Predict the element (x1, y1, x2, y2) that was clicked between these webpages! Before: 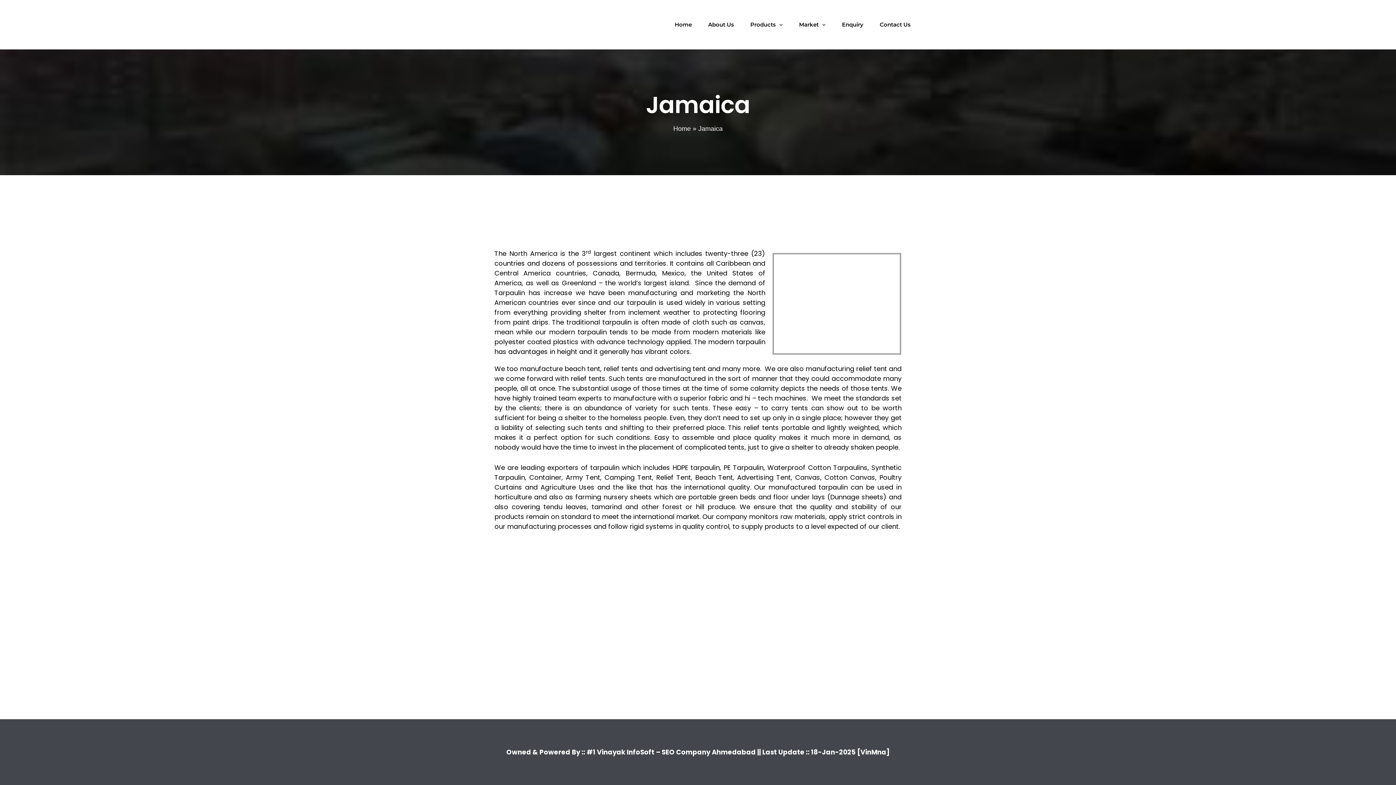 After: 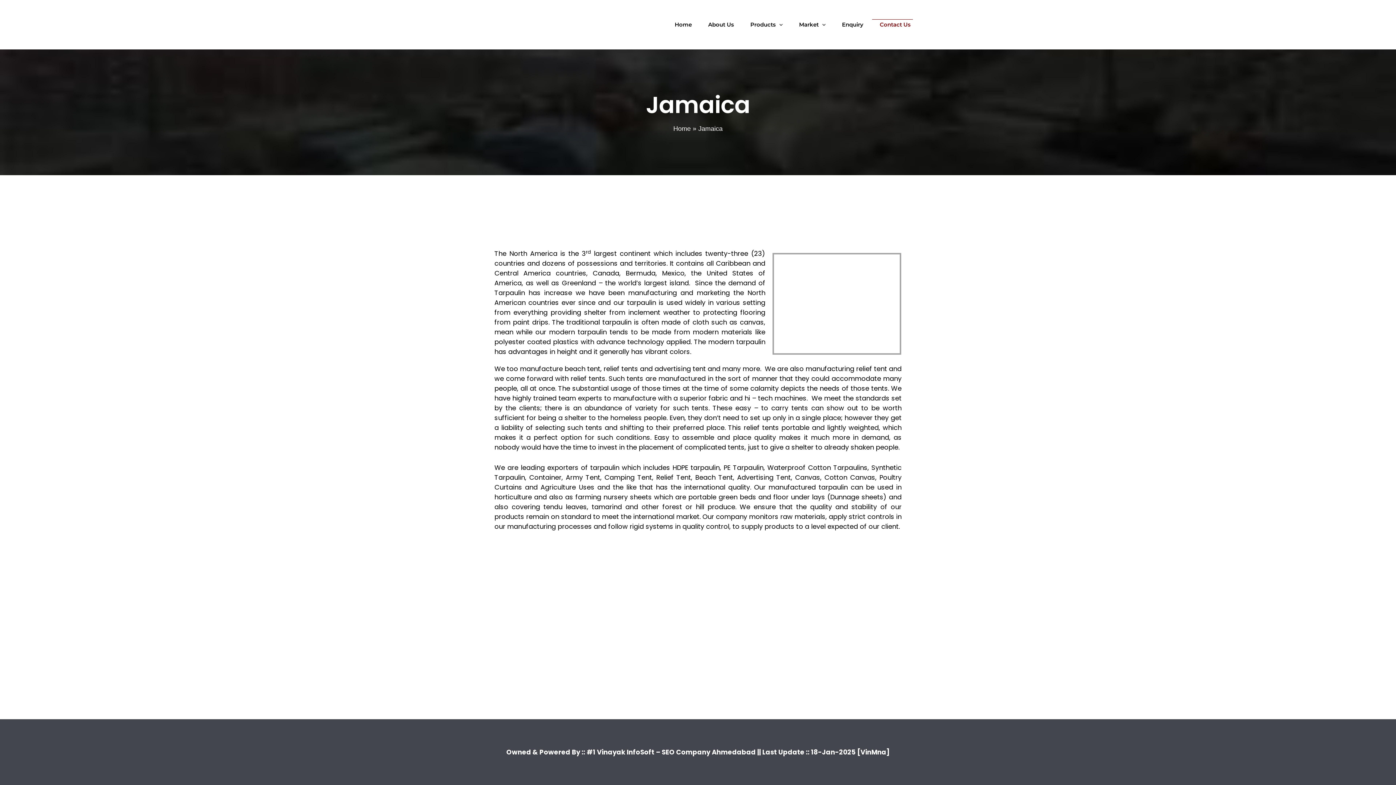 Action: label: Contact Us bbox: (869, 19, 916, 30)